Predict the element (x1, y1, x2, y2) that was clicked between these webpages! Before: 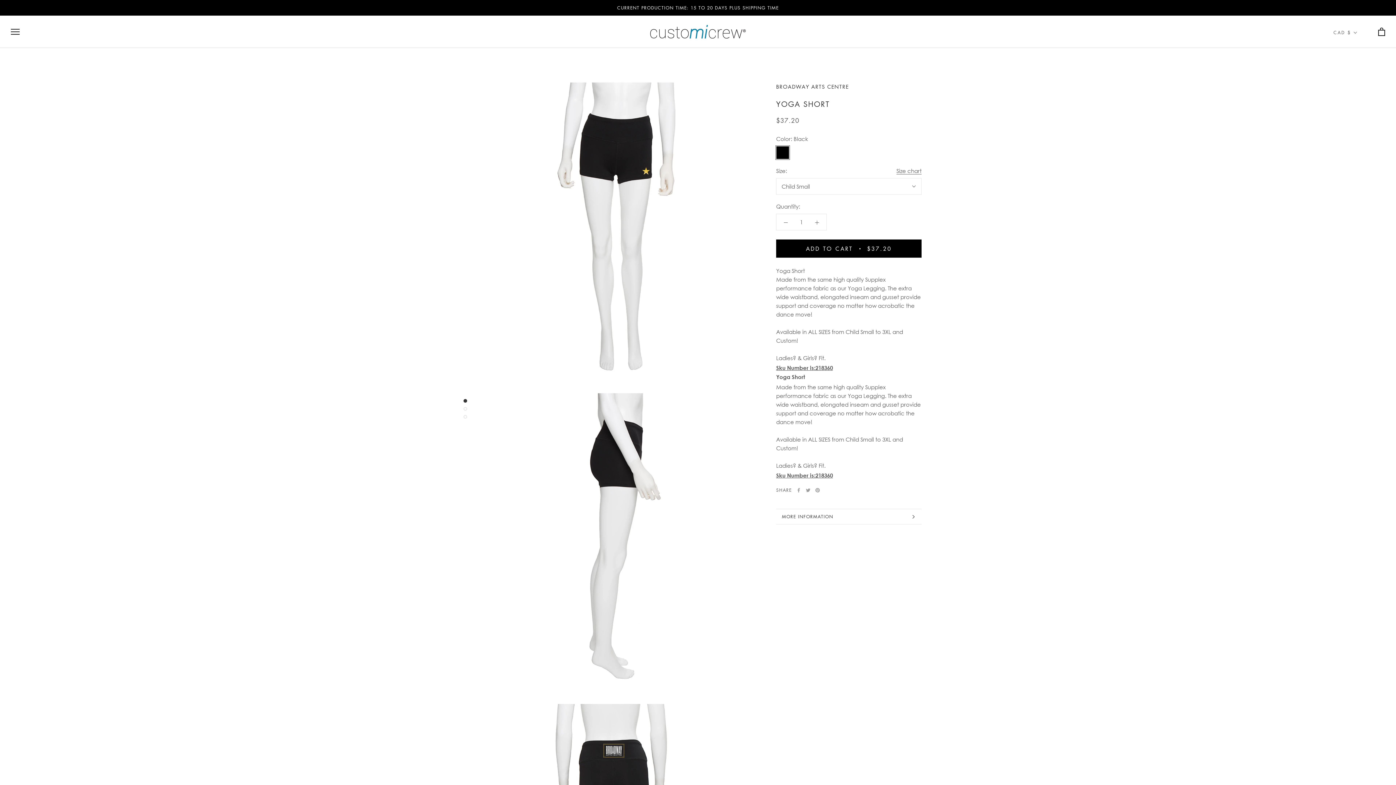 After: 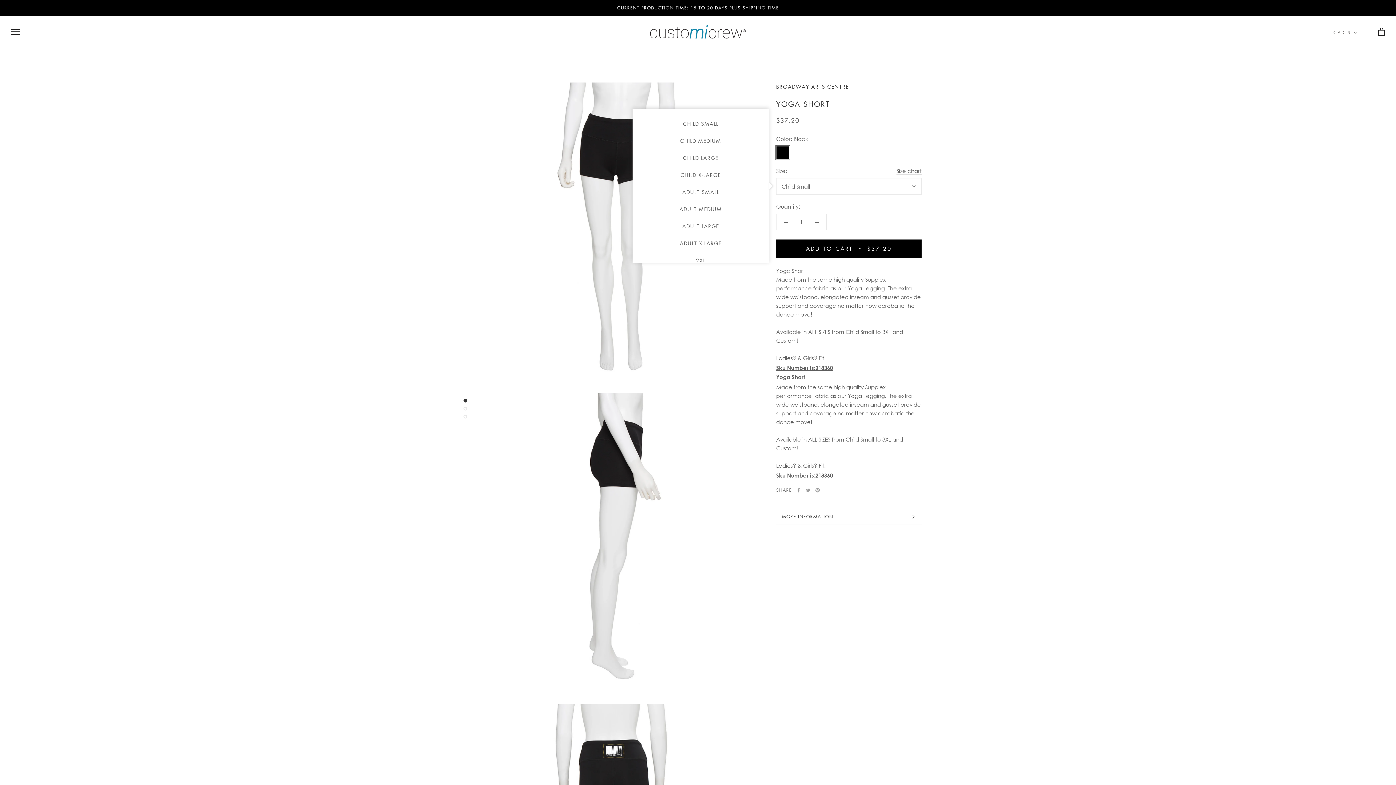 Action: bbox: (776, 178, 921, 194) label: Child Small